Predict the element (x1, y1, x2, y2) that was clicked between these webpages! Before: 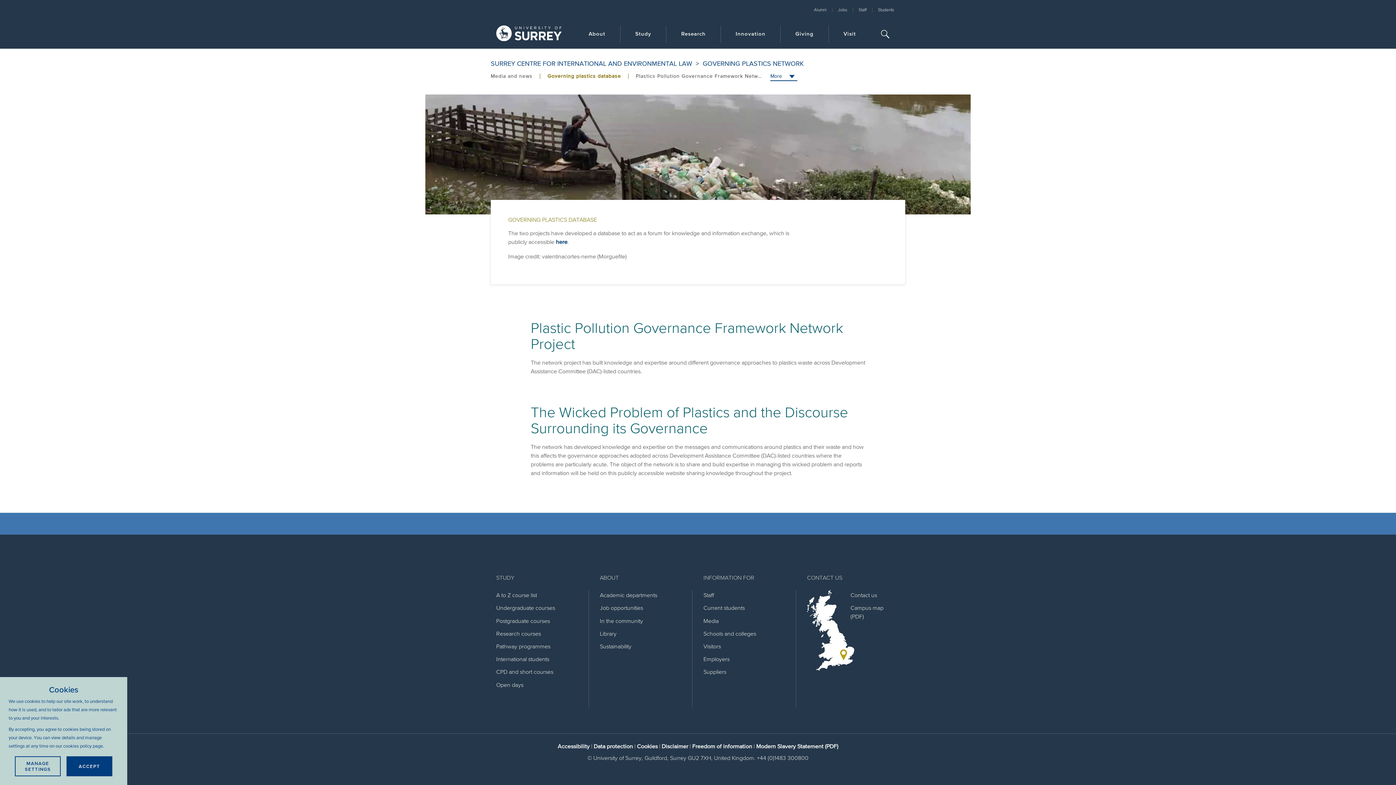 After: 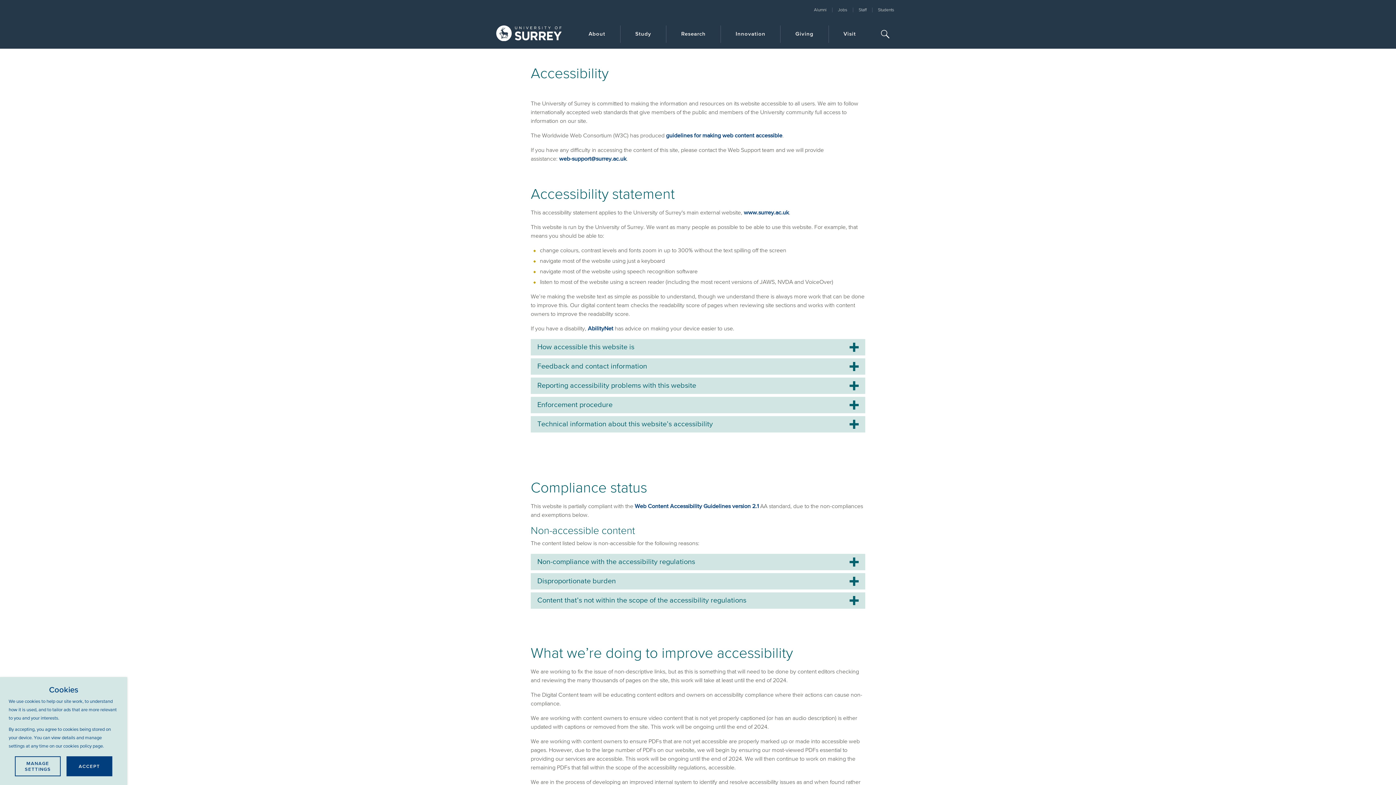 Action: label: Accessibility bbox: (557, 744, 589, 750)